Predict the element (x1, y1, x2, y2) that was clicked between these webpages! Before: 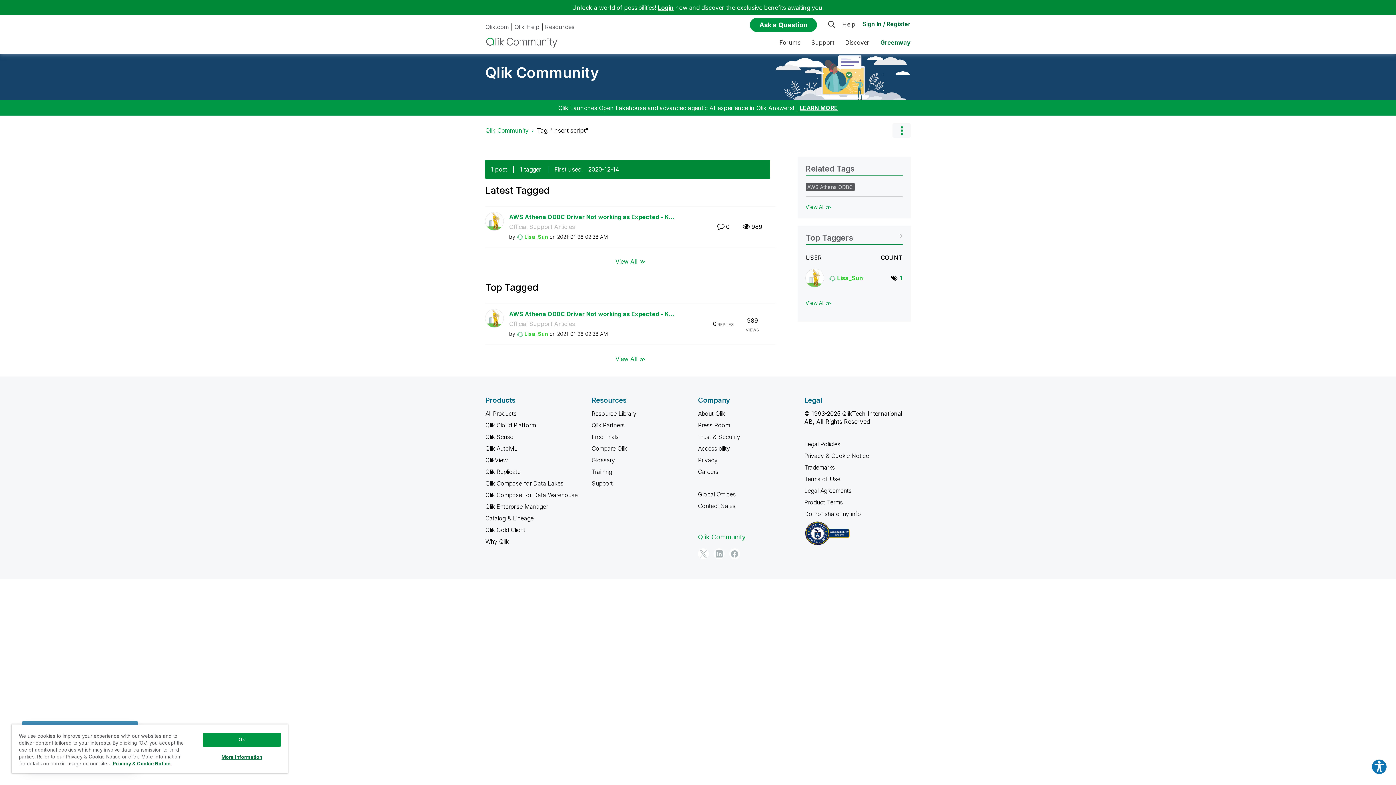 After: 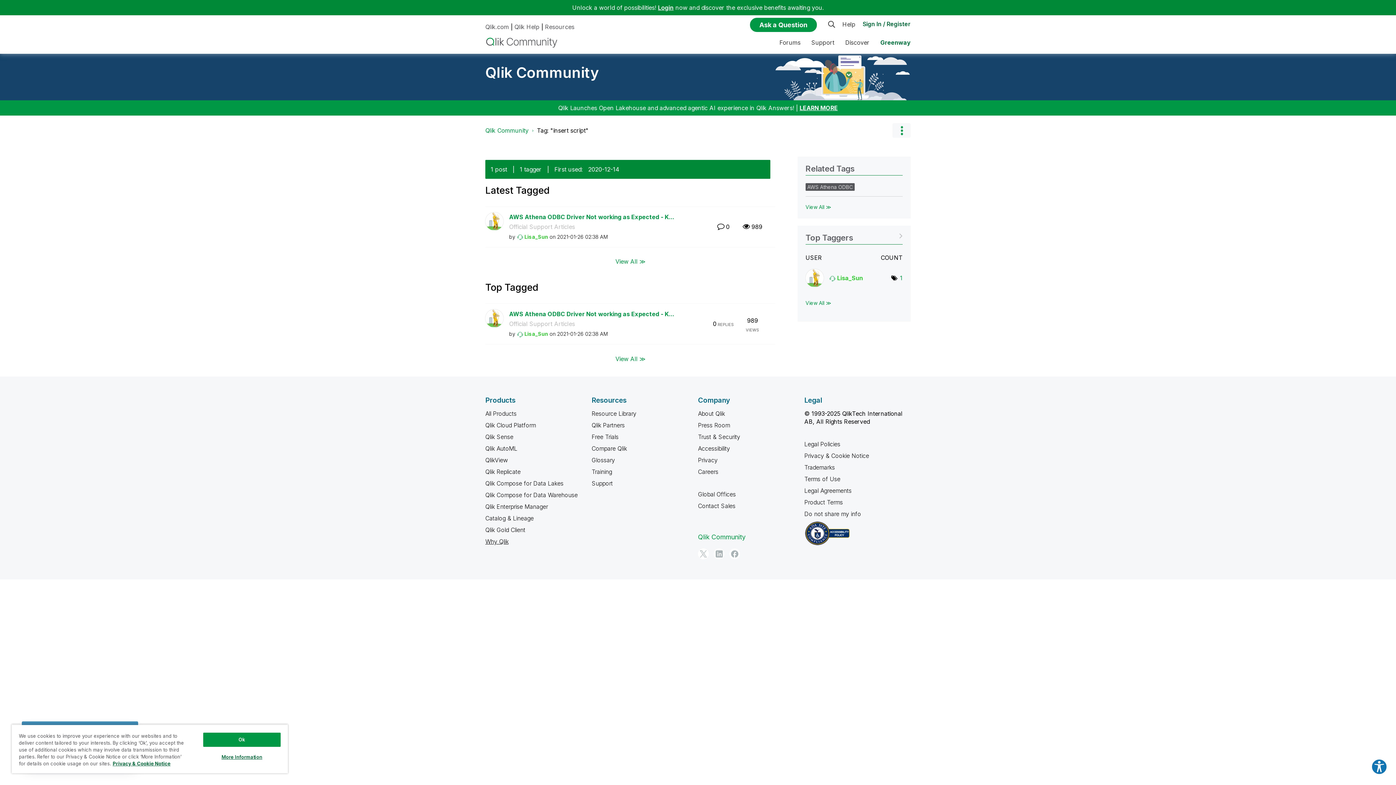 Action: bbox: (485, 538, 508, 545) label: Why Qlik